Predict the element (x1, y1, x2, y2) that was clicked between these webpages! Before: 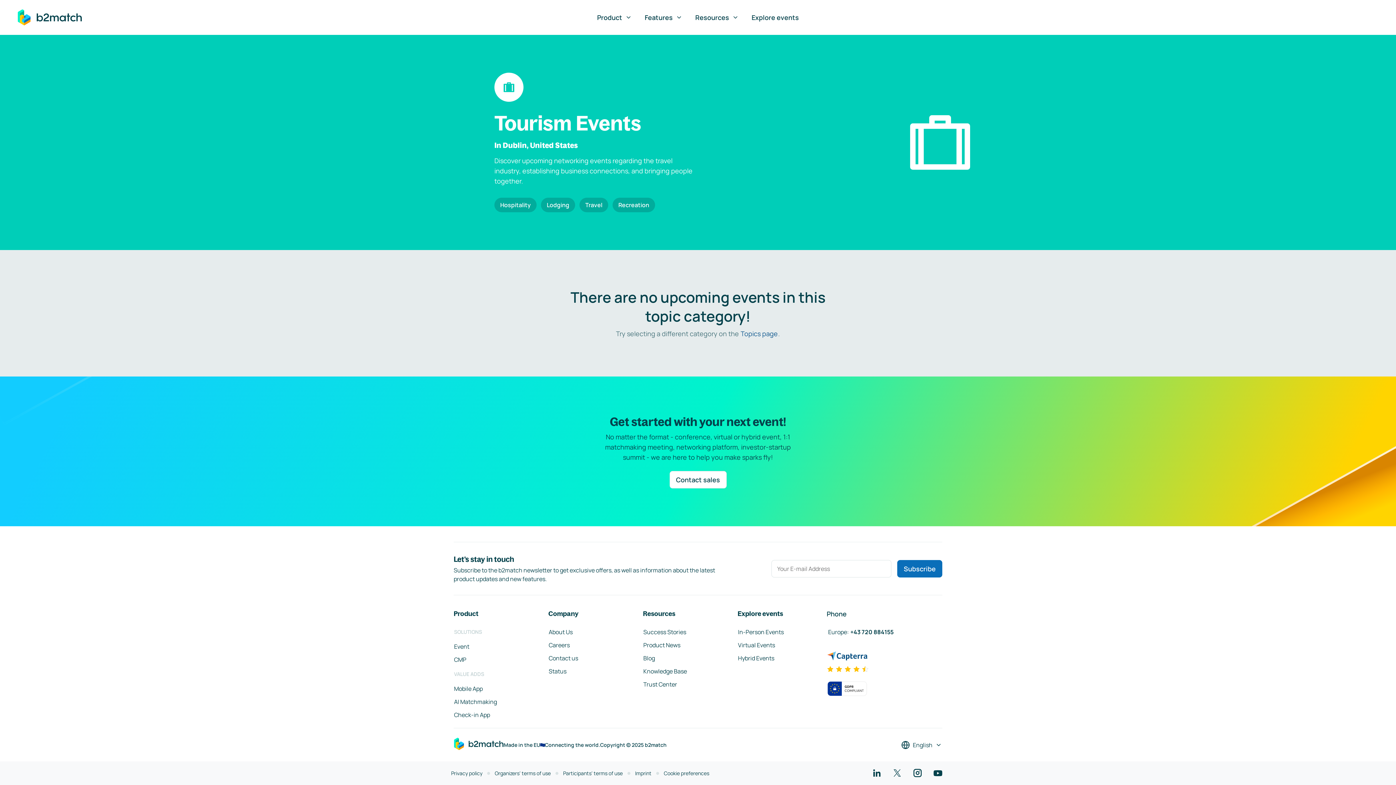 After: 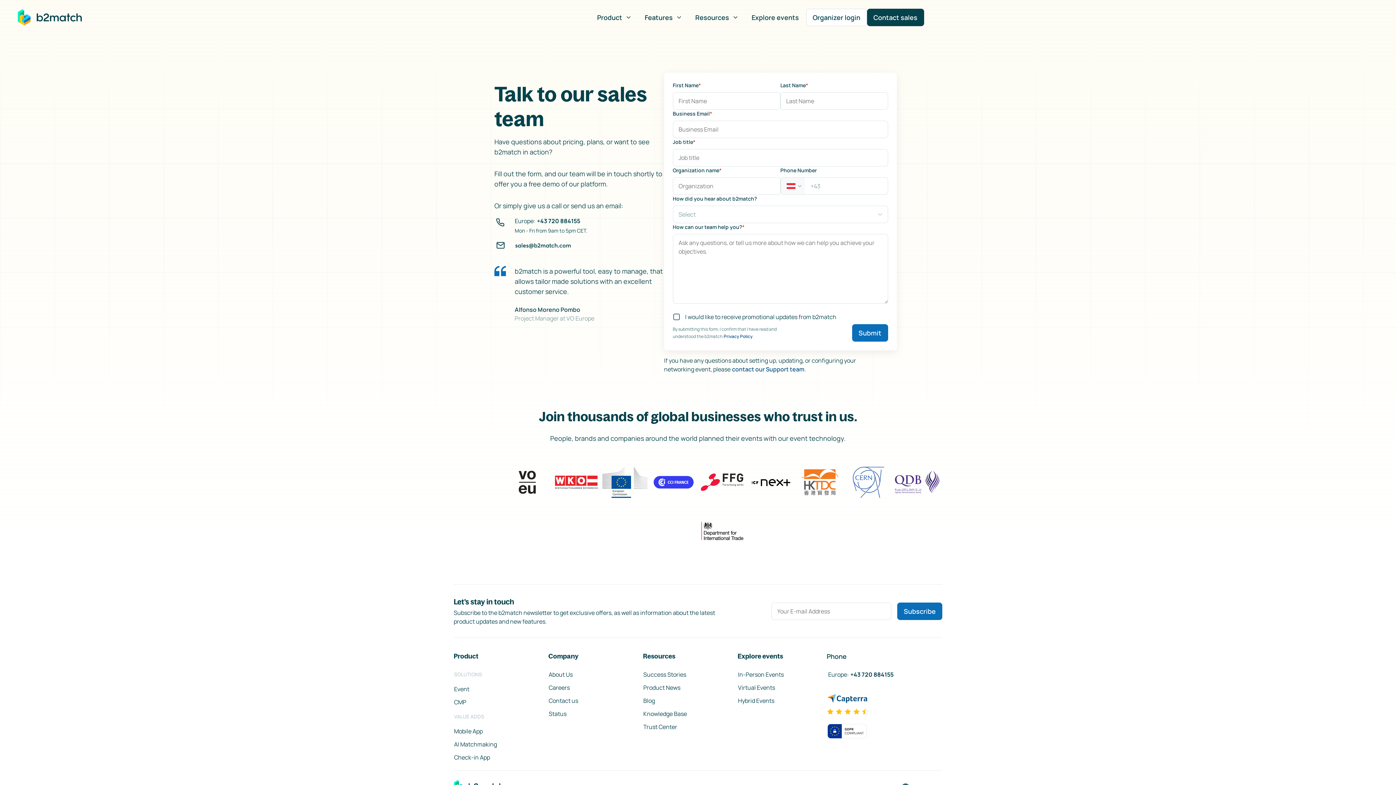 Action: label: Contact sales bbox: (669, 471, 726, 488)